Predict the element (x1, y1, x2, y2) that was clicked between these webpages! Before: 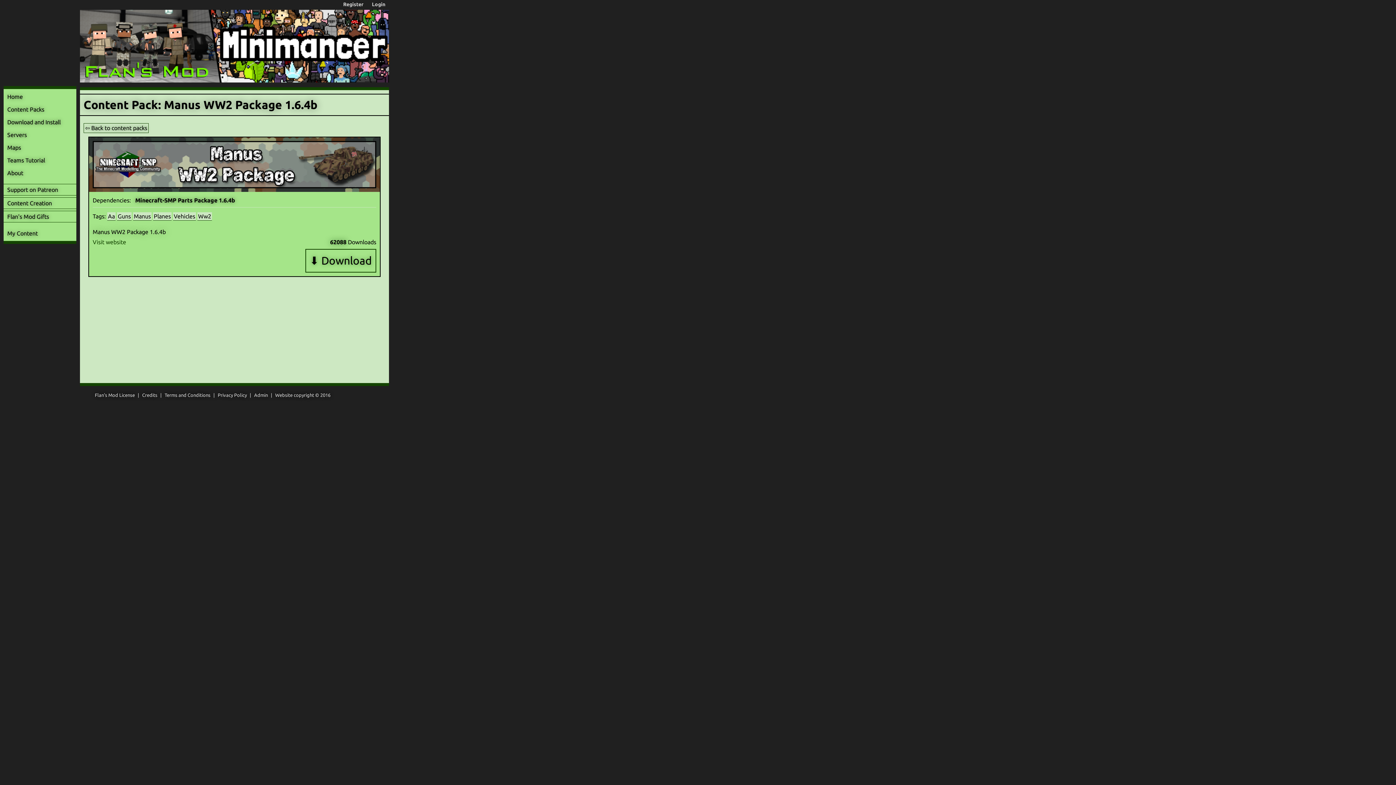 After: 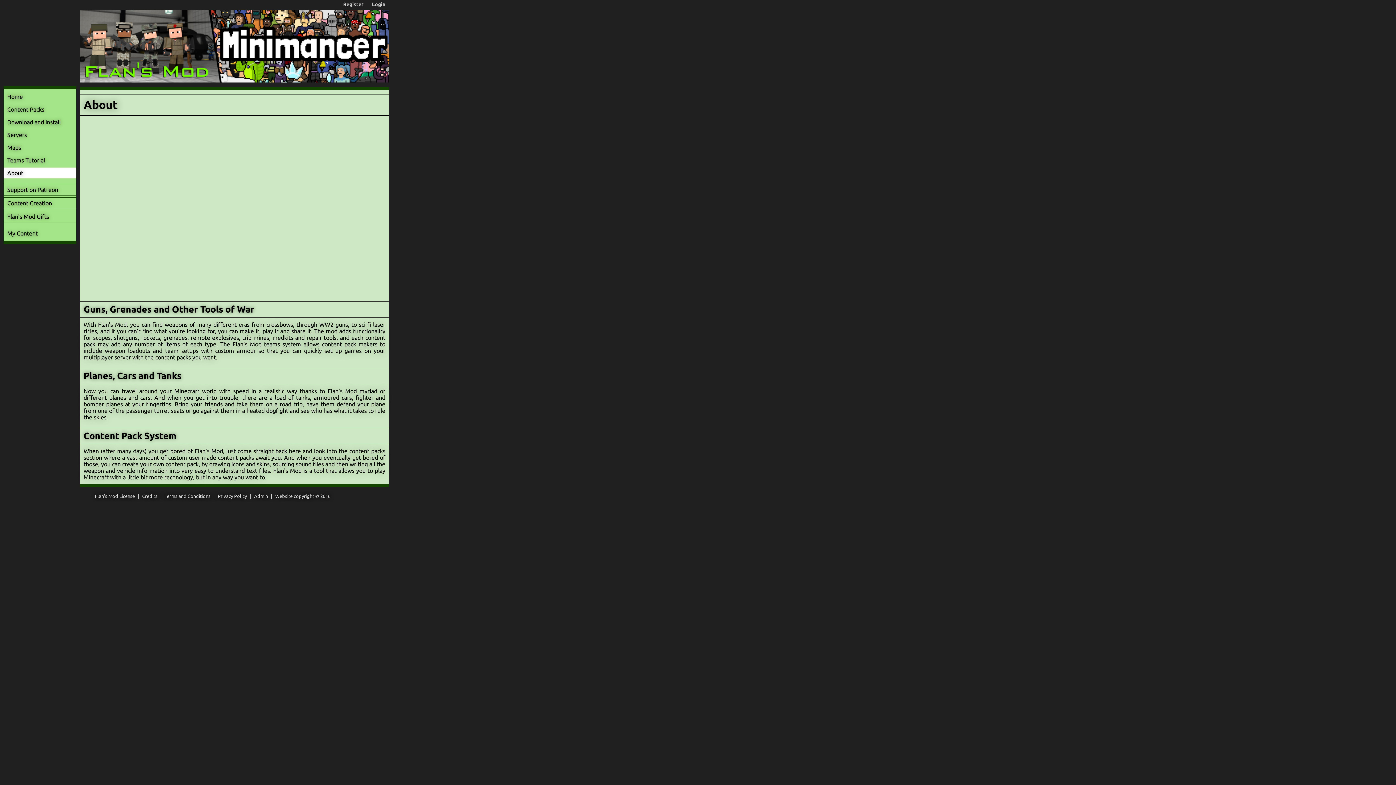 Action: label: About bbox: (3, 167, 76, 178)